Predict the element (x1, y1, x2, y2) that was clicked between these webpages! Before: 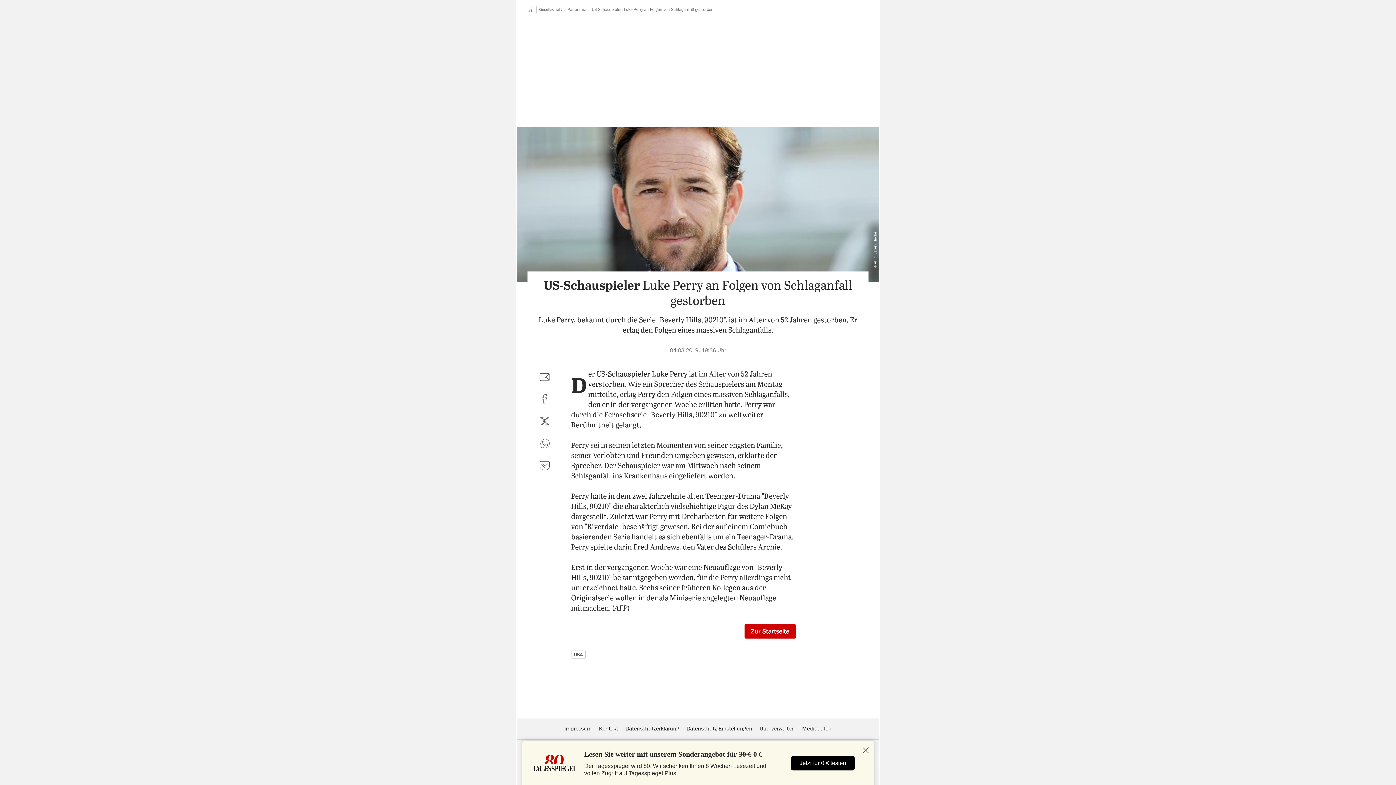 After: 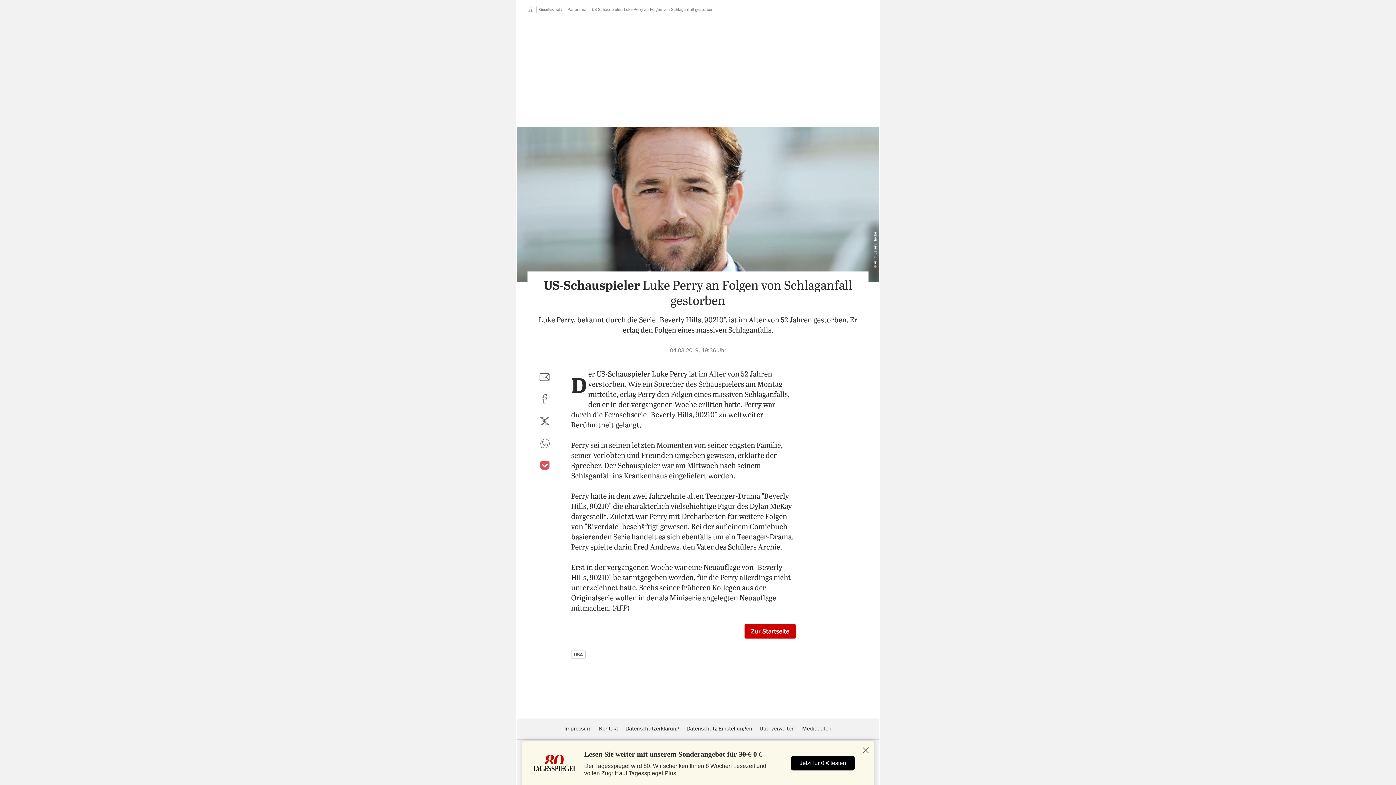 Action: label: auf Pocket teilen bbox: (536, 457, 553, 474)